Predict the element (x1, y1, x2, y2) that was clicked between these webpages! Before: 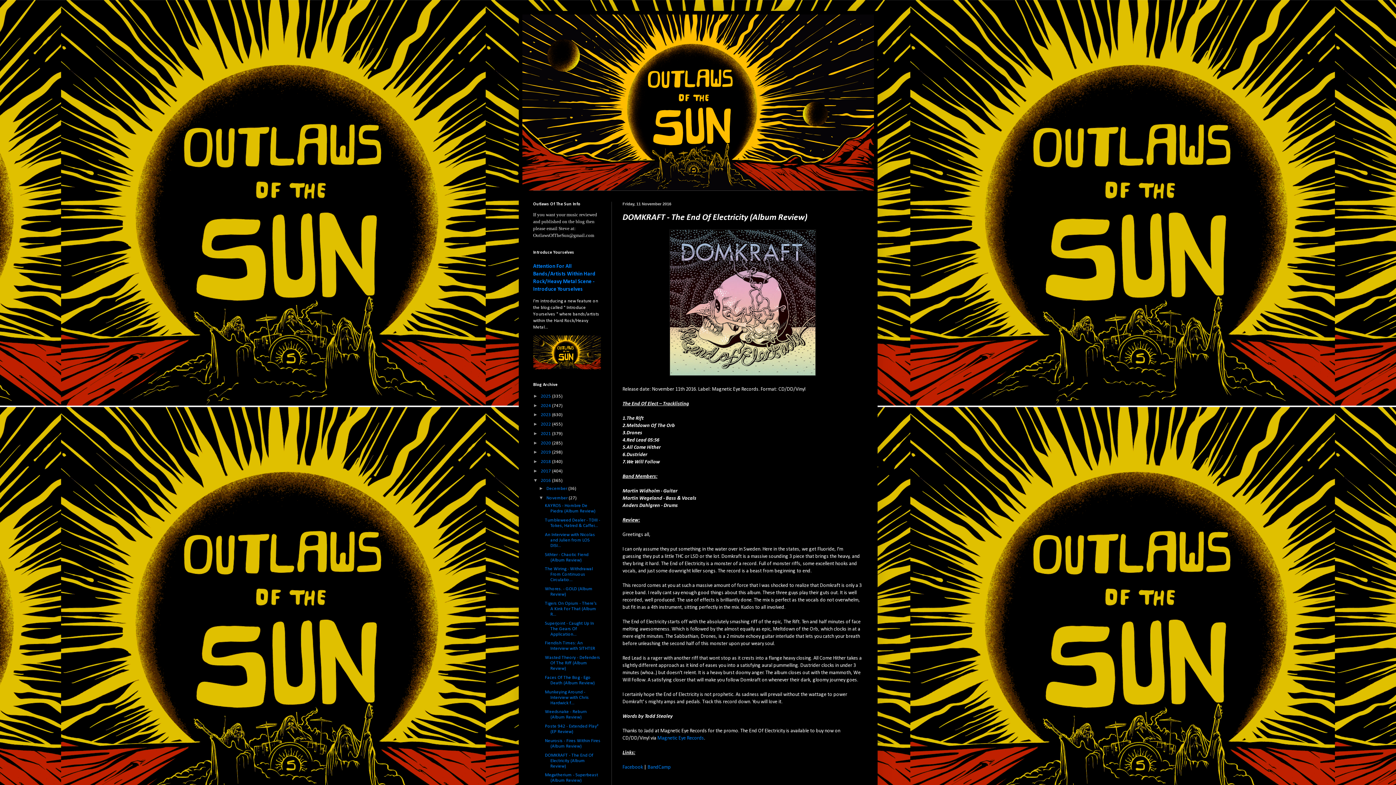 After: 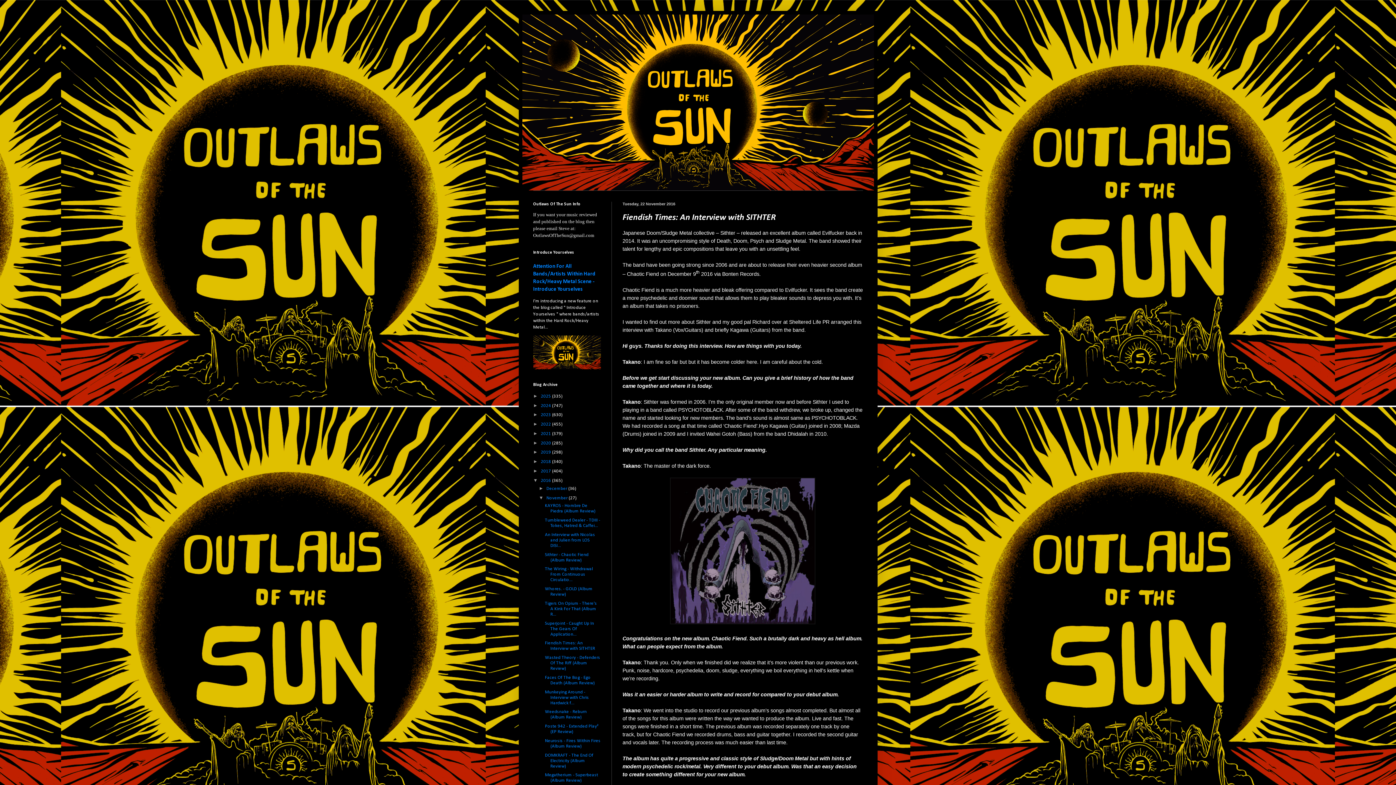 Action: label: Fiendish Times: An Interview with SITHTER bbox: (545, 641, 595, 651)